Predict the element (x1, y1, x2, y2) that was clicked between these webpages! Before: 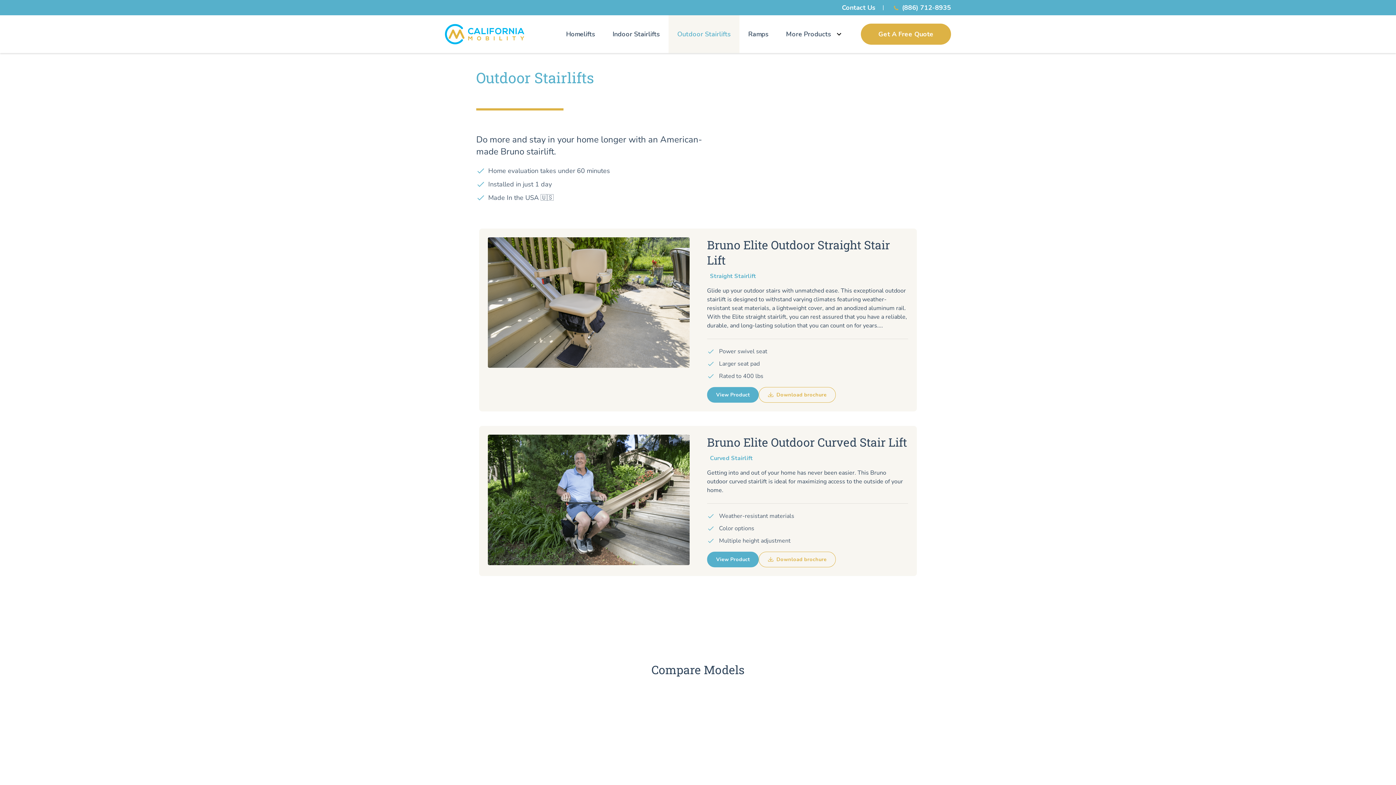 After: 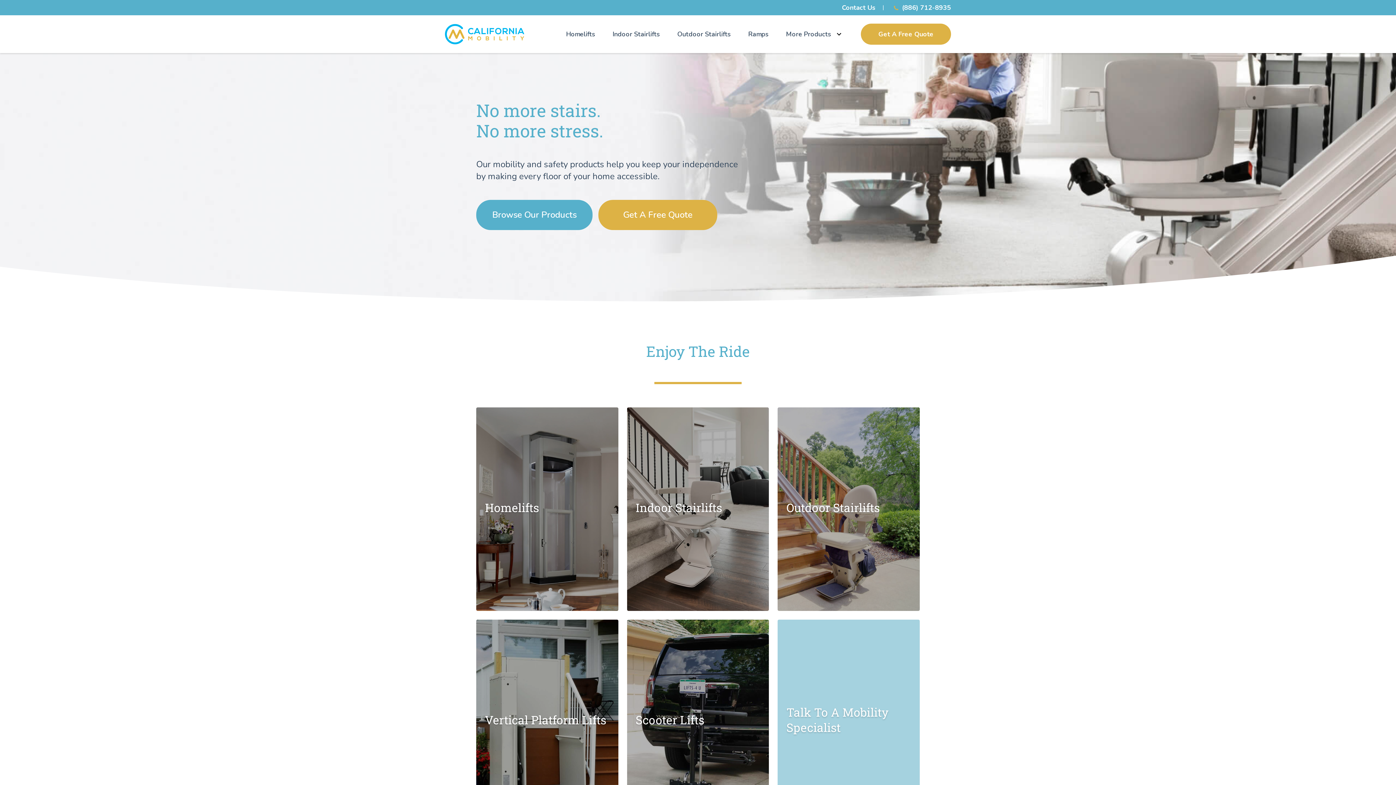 Action: bbox: (445, 15, 524, 53)